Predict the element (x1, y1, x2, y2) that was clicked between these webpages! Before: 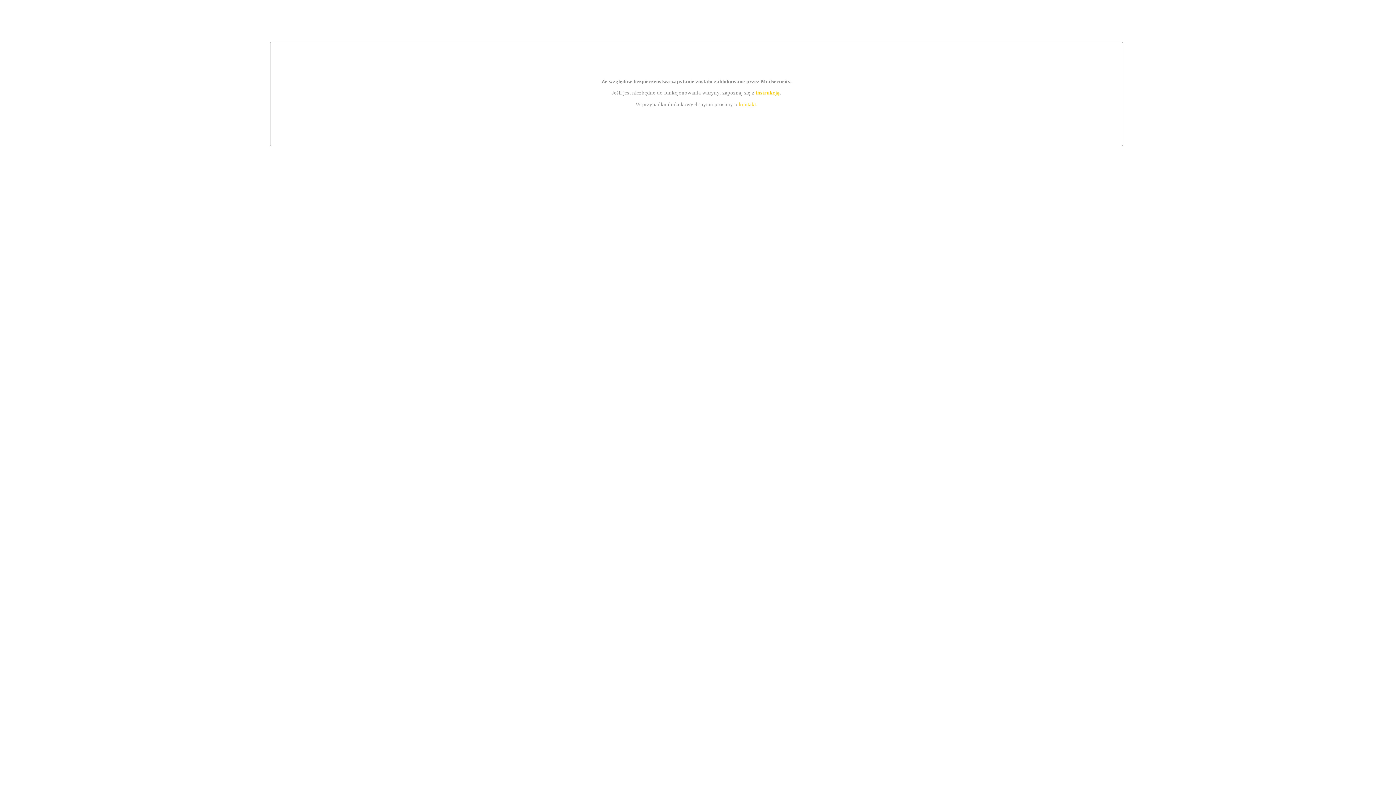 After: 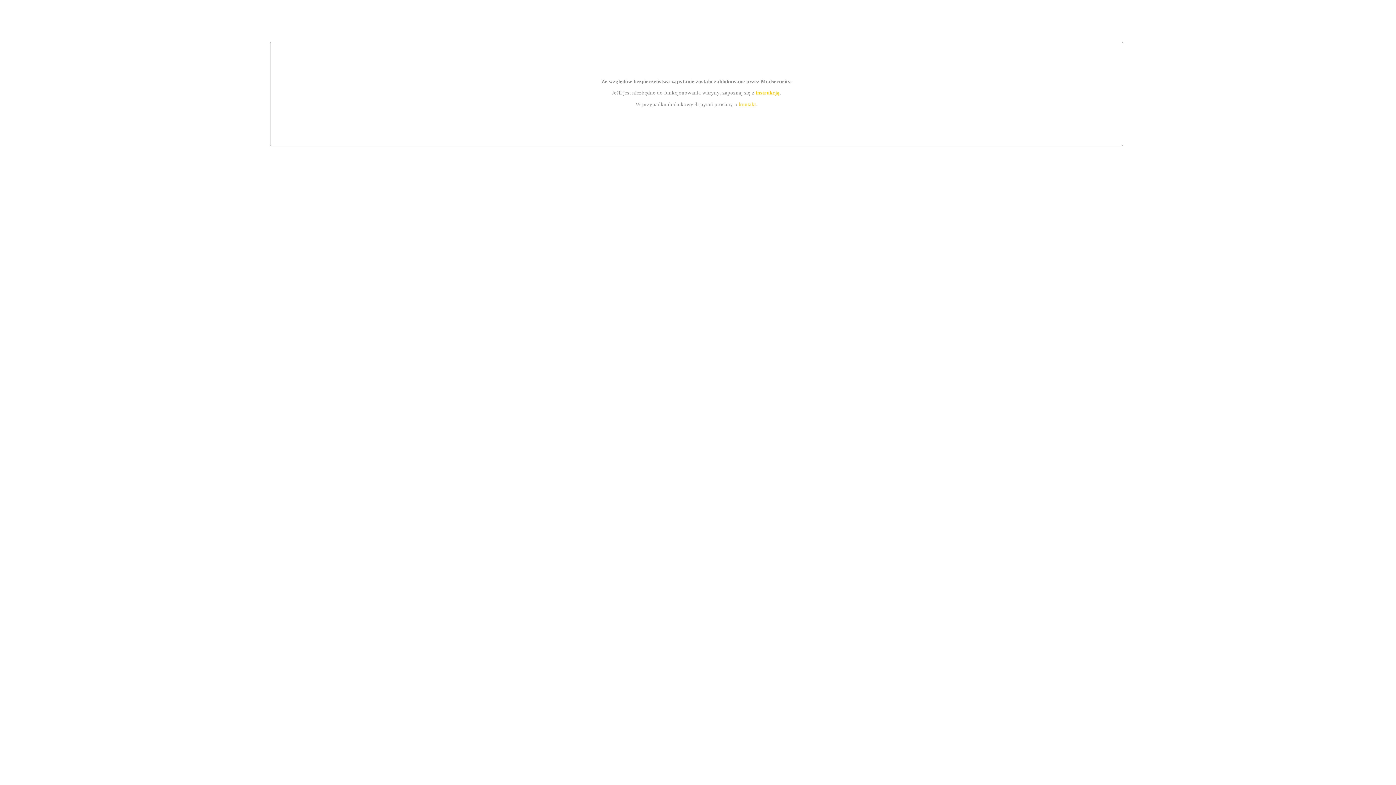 Action: bbox: (739, 101, 756, 107) label: kontakt